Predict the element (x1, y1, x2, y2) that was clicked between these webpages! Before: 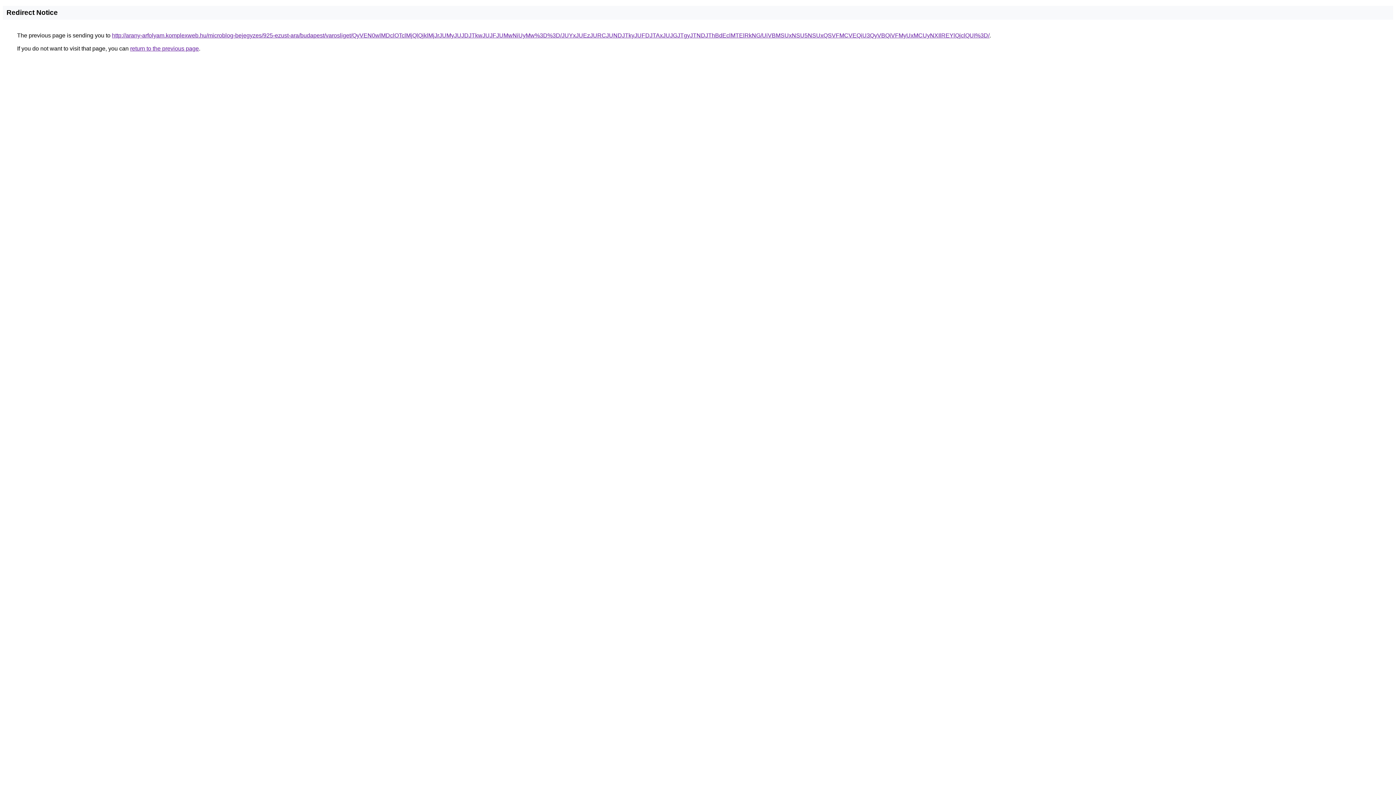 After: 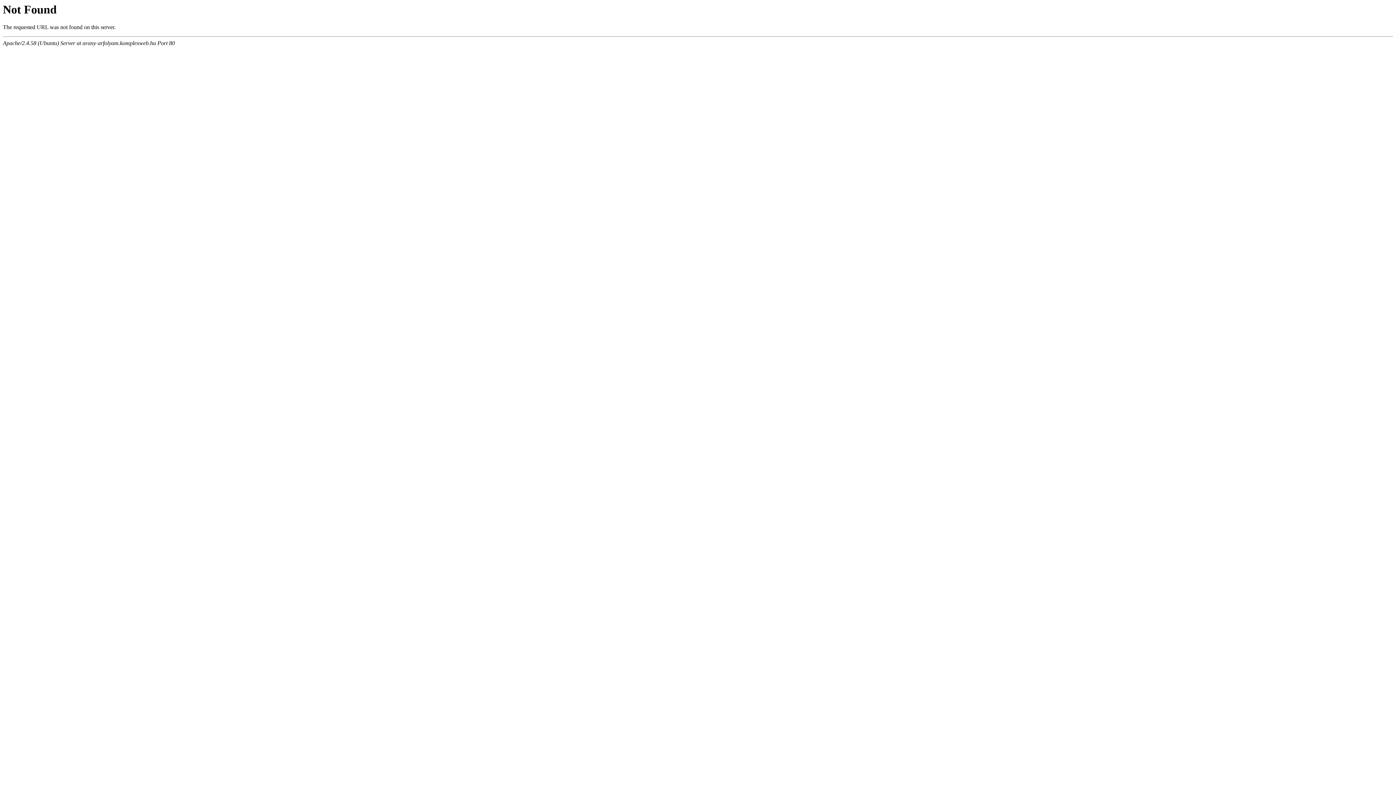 Action: label: http://arany-arfolyam.komplexweb.hu/microblog-bejegyzes/925-ezust-ara/budapest/varosliget/QyVEN0wlMDclOTclMjQlQjklMjJrJUMyJUJDJTkwJUJFJUMwNiUyMw%3D%3D/JUYxJUEzJURCJUNDJTkyJUFDJTAxJUJGJTgyJTNDJThBdEclMTElRkNG/UiVBMSUxNSU5NSUxQSVFMCVEQiU3QyVBQiVFMyUxMCUyNXIlREYlQjclQUI%3D/ bbox: (112, 32, 989, 38)